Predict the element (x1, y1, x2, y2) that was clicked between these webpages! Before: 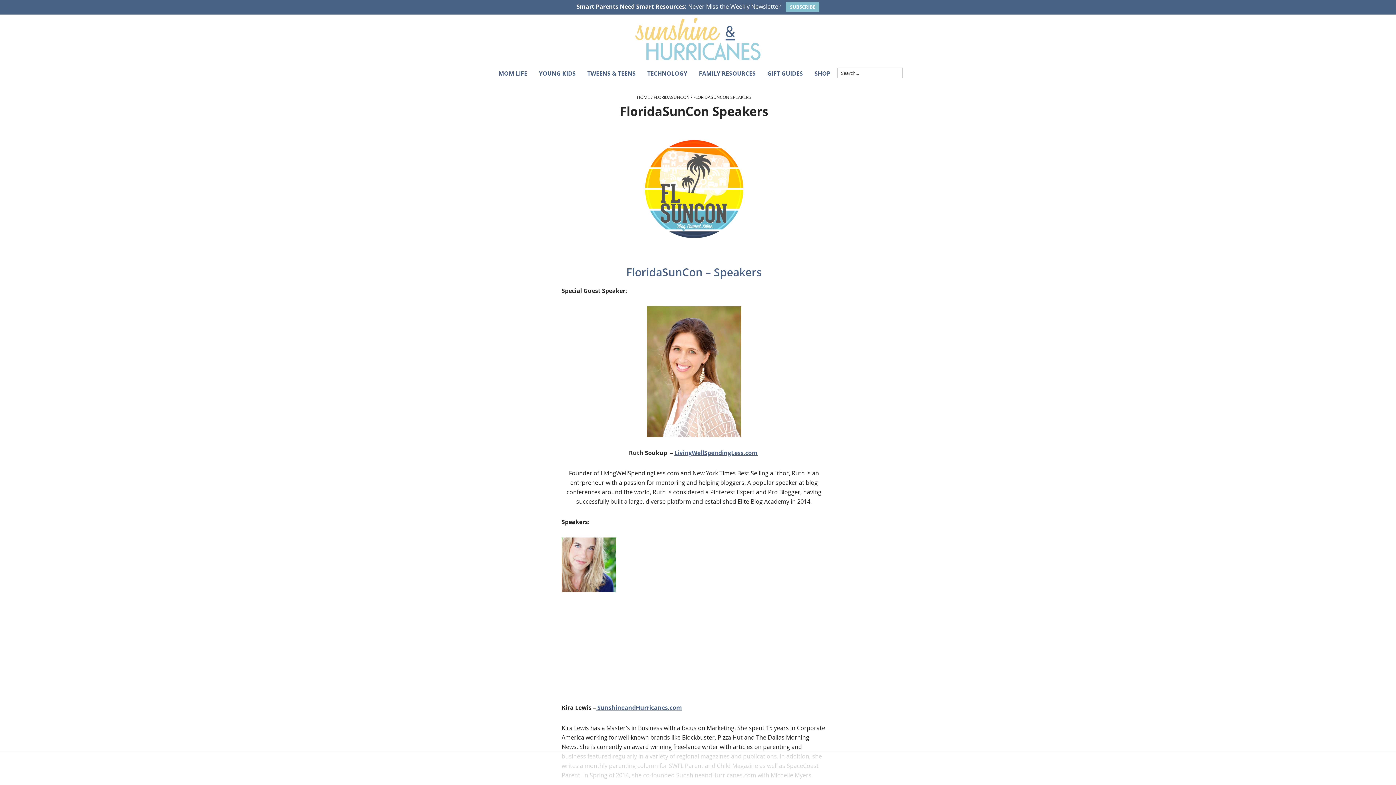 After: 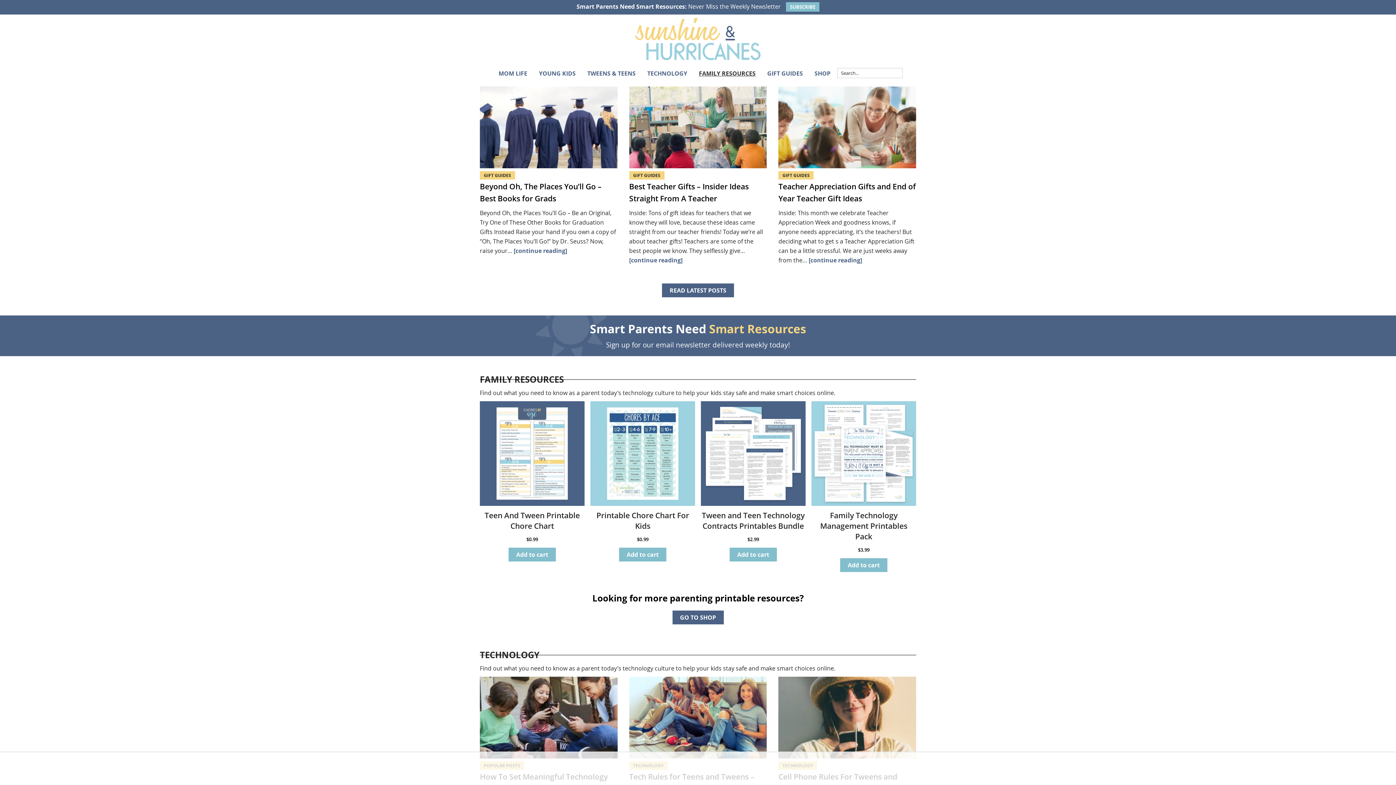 Action: label: HOME bbox: (637, 94, 650, 99)